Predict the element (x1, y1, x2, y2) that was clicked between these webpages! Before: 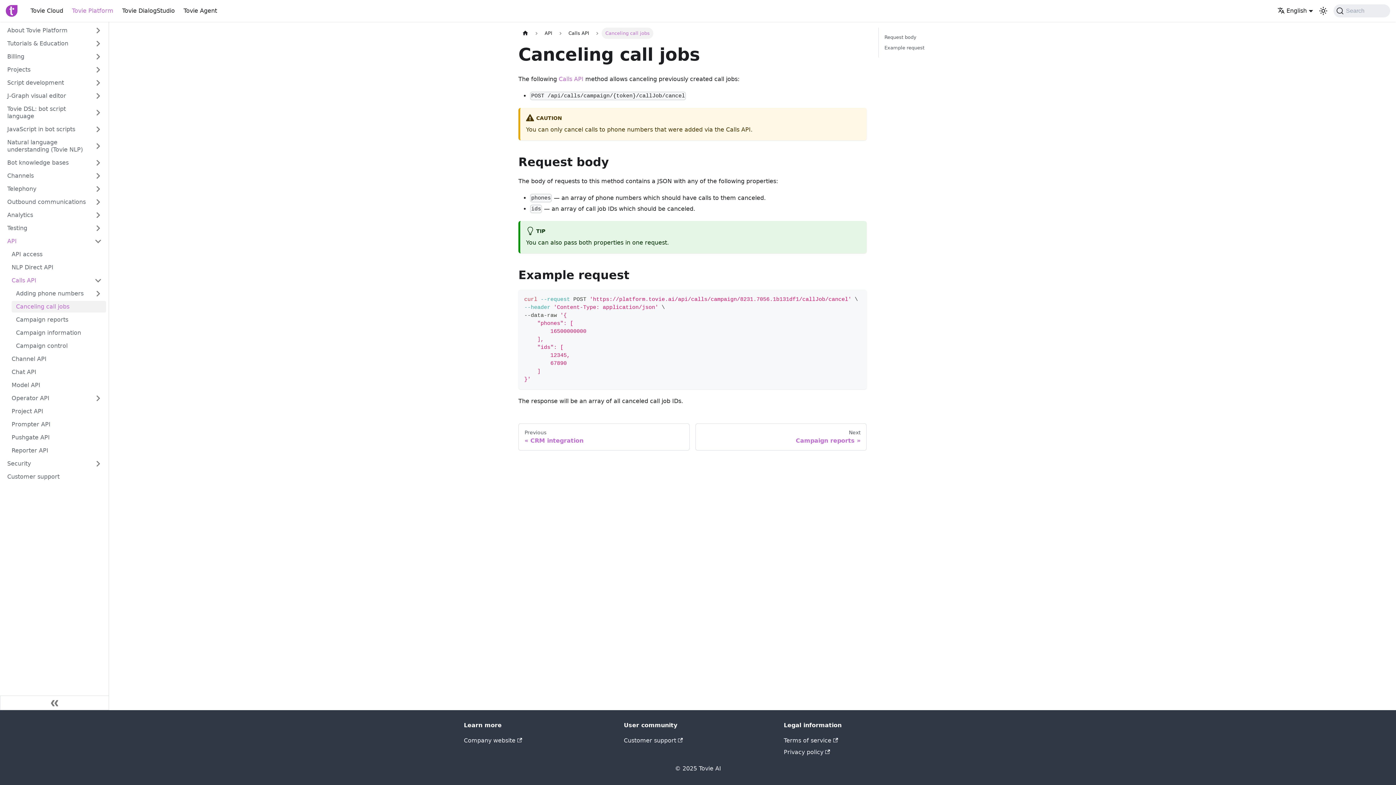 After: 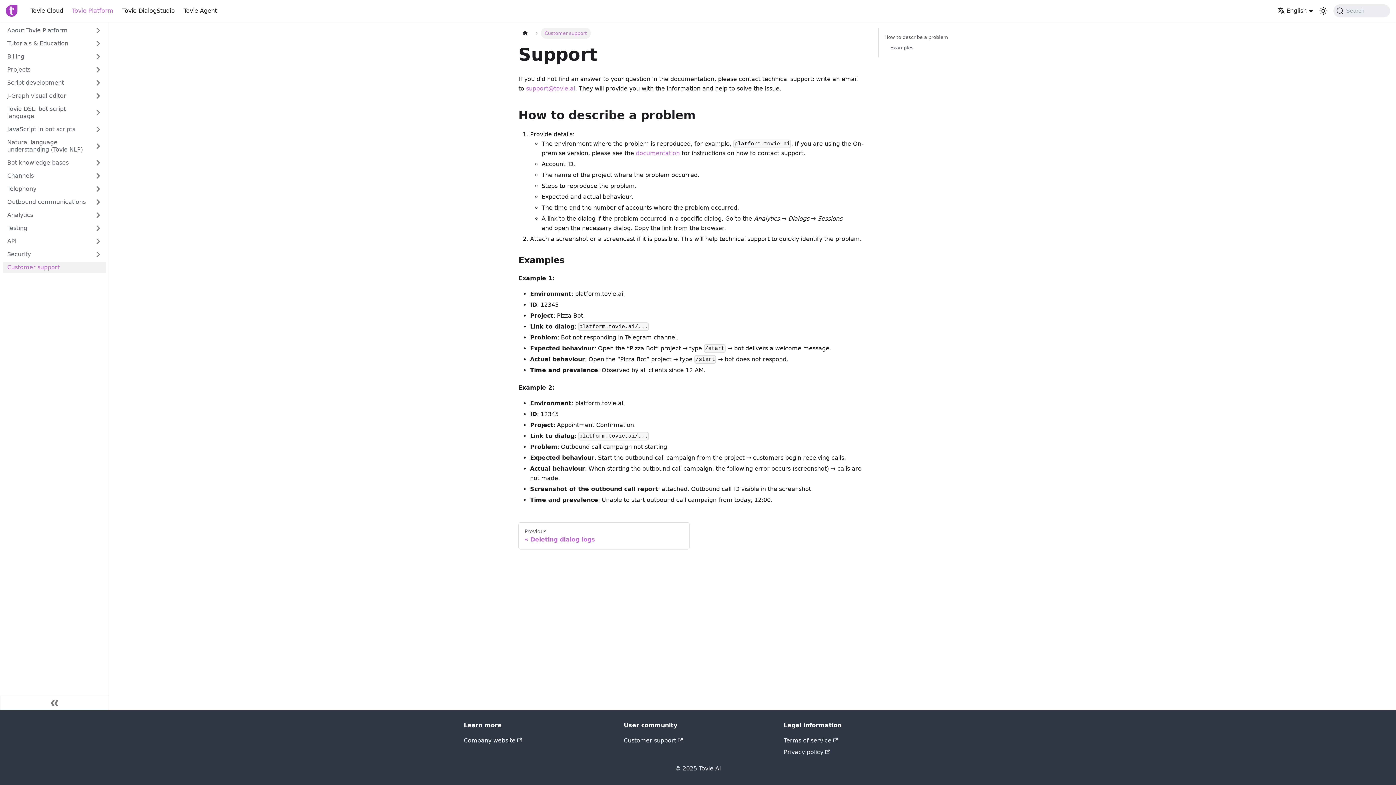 Action: label: Customer support bbox: (2, 471, 106, 482)